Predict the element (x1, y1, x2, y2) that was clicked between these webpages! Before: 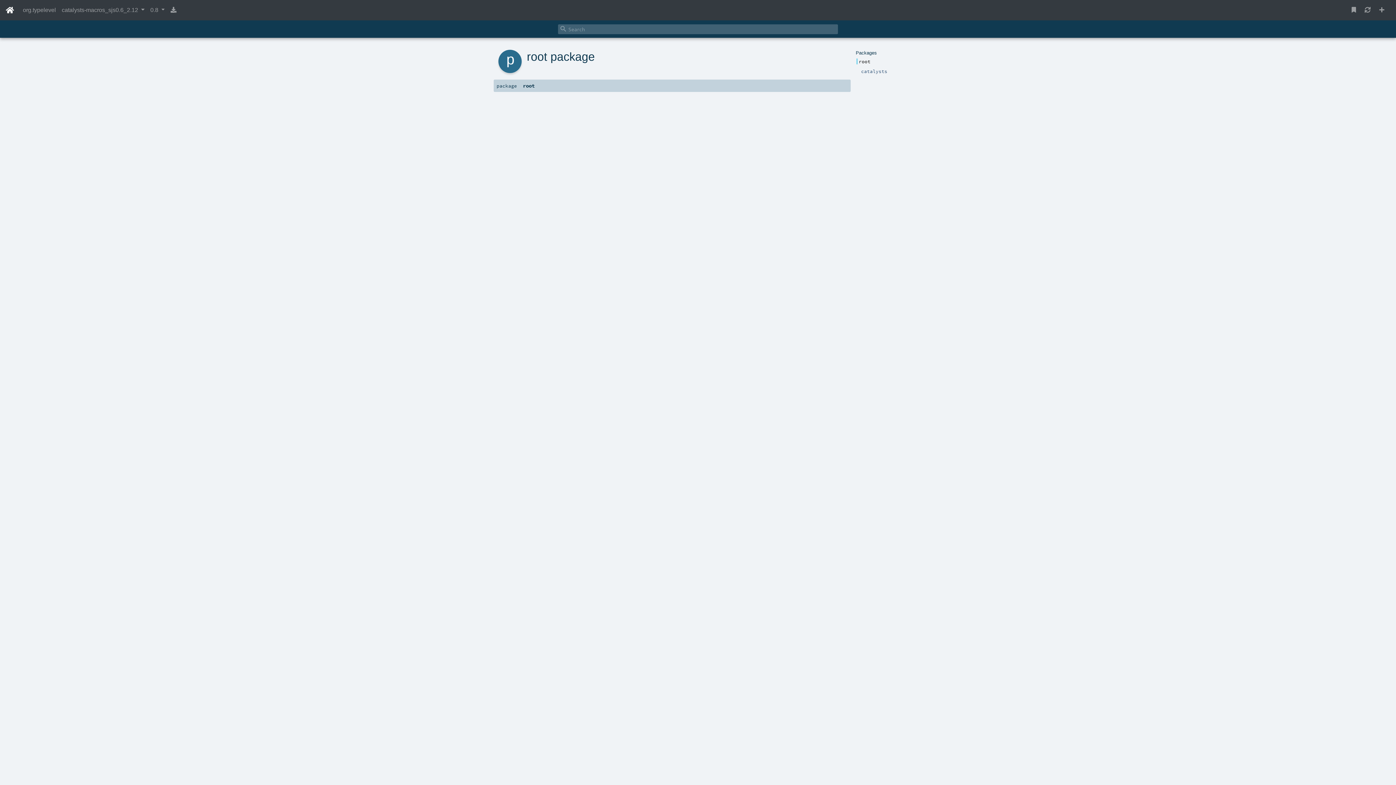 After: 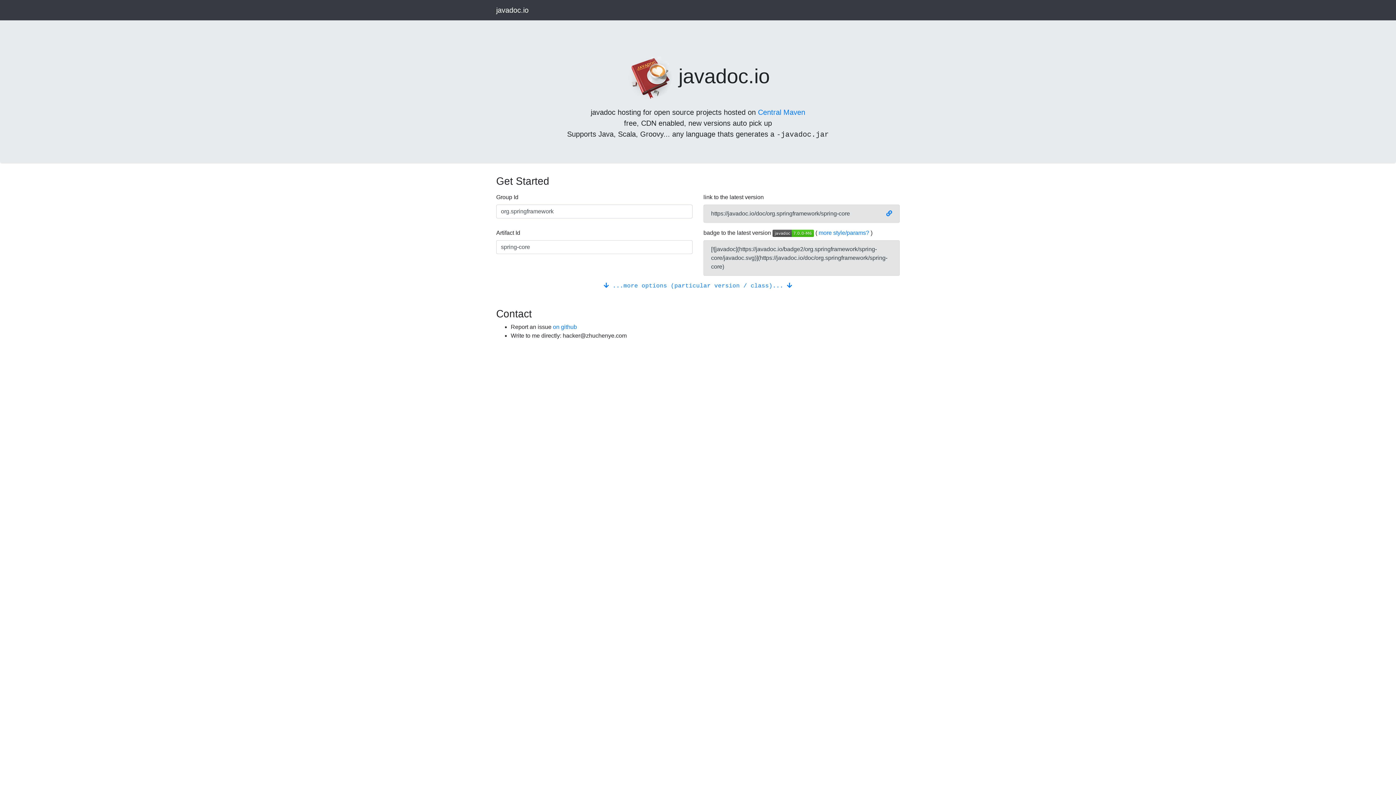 Action: bbox: (1376, 2, 1387, 17)